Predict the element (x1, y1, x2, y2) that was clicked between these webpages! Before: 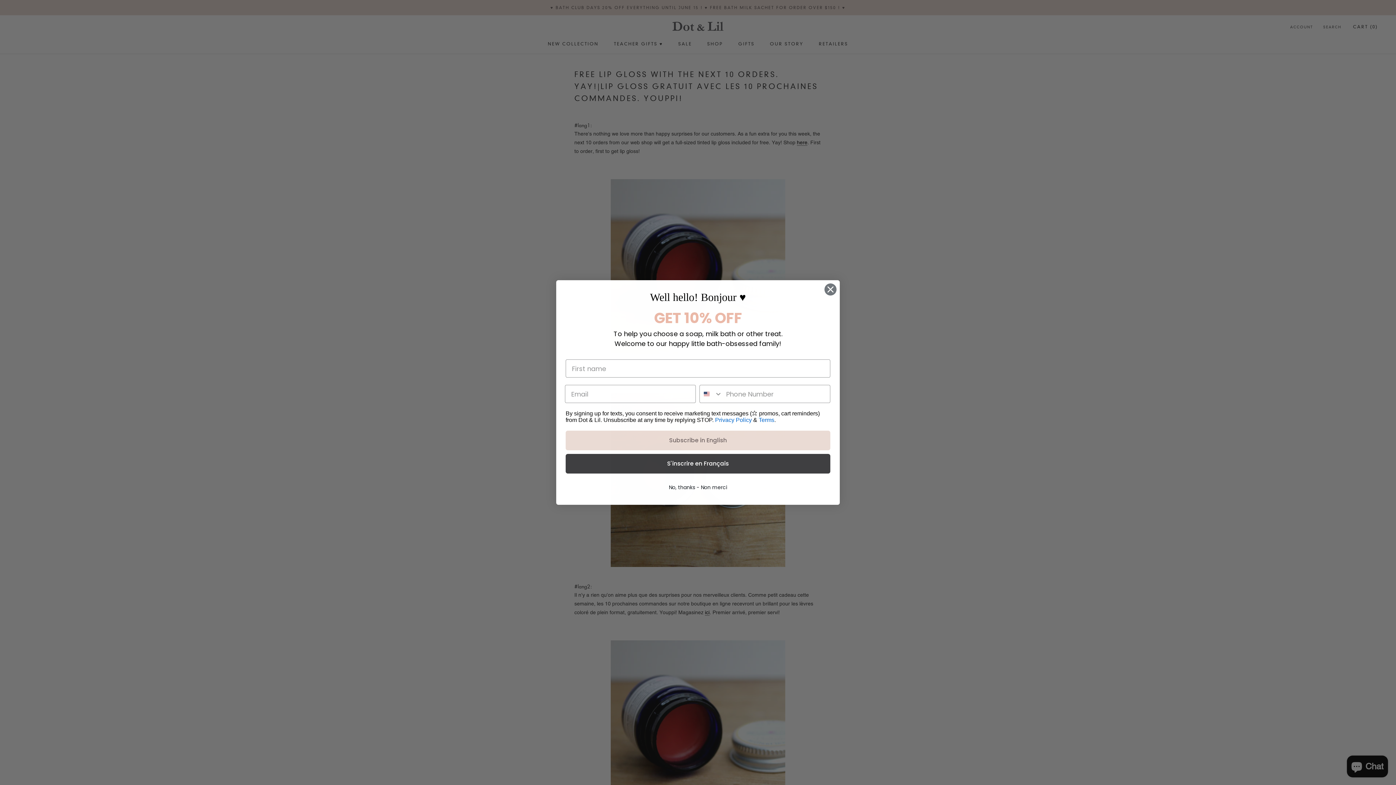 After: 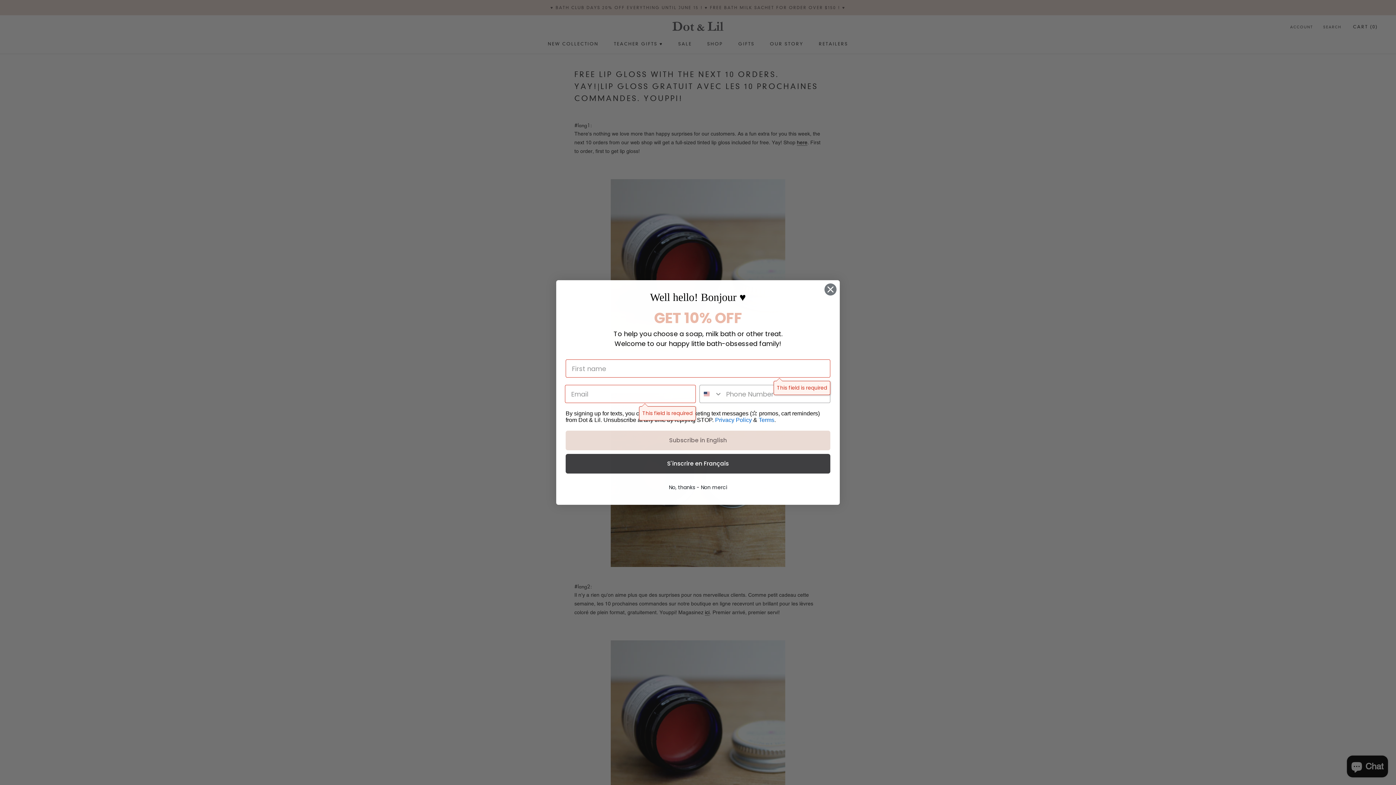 Action: bbox: (565, 454, 830, 473) label: S'inscrire en Français